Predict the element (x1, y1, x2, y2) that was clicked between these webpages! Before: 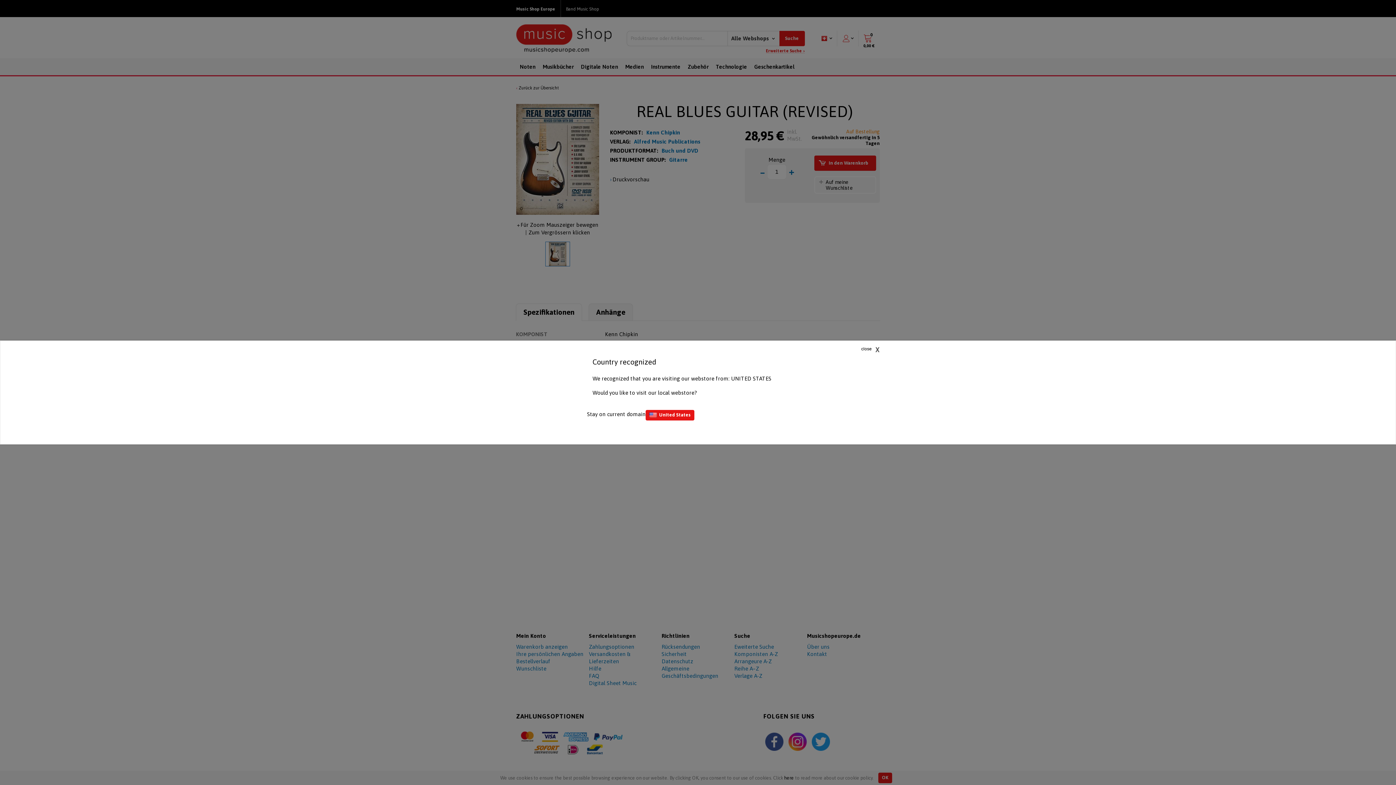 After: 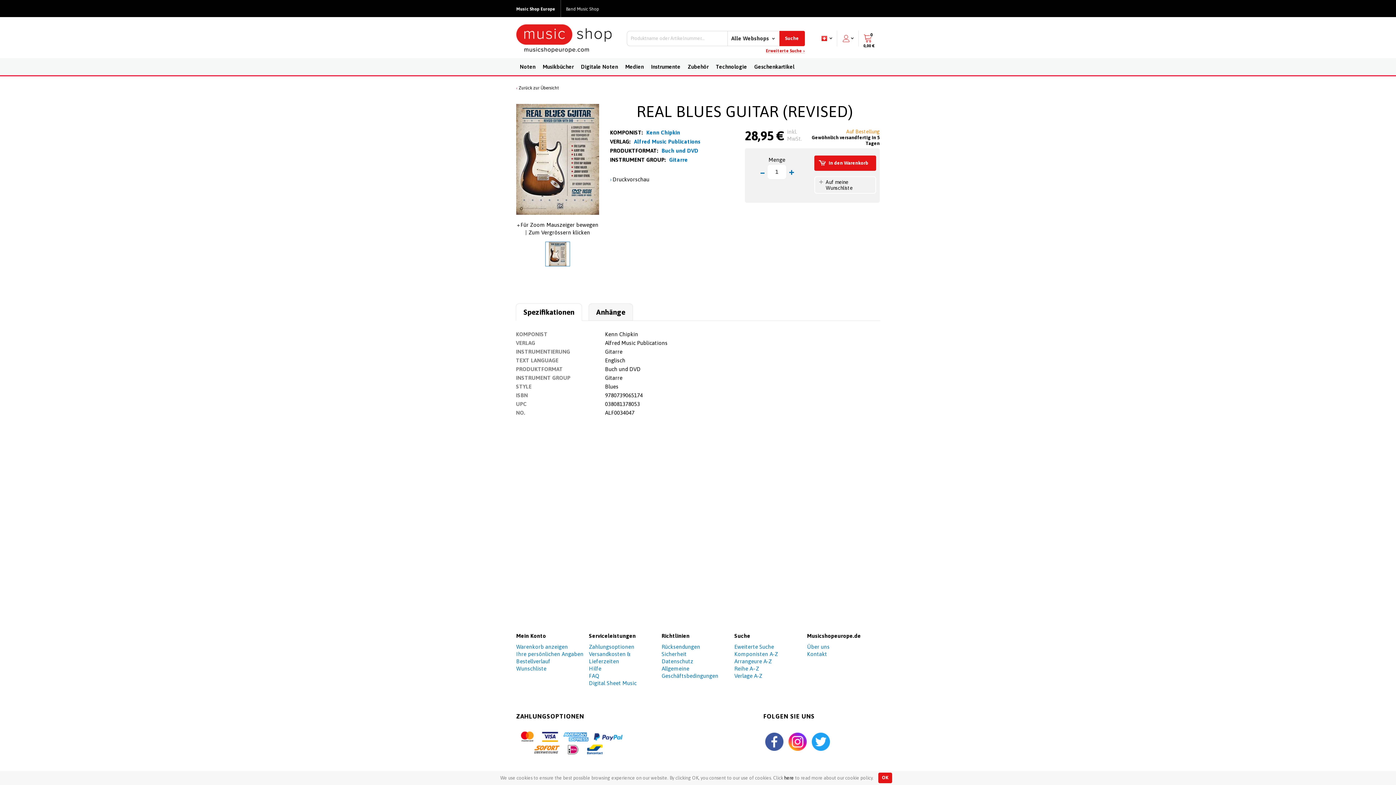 Action: bbox: (587, 411, 645, 417) label: Stay on current domain